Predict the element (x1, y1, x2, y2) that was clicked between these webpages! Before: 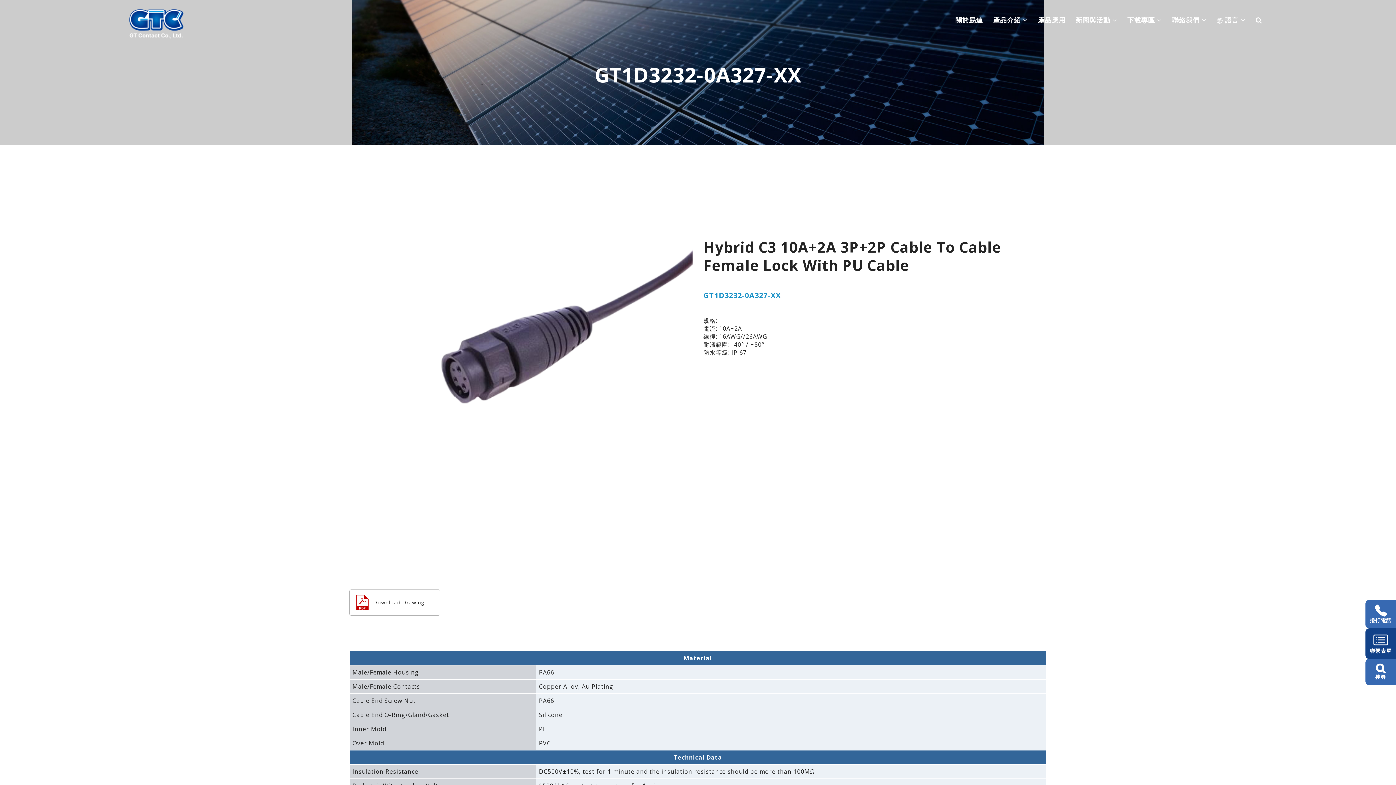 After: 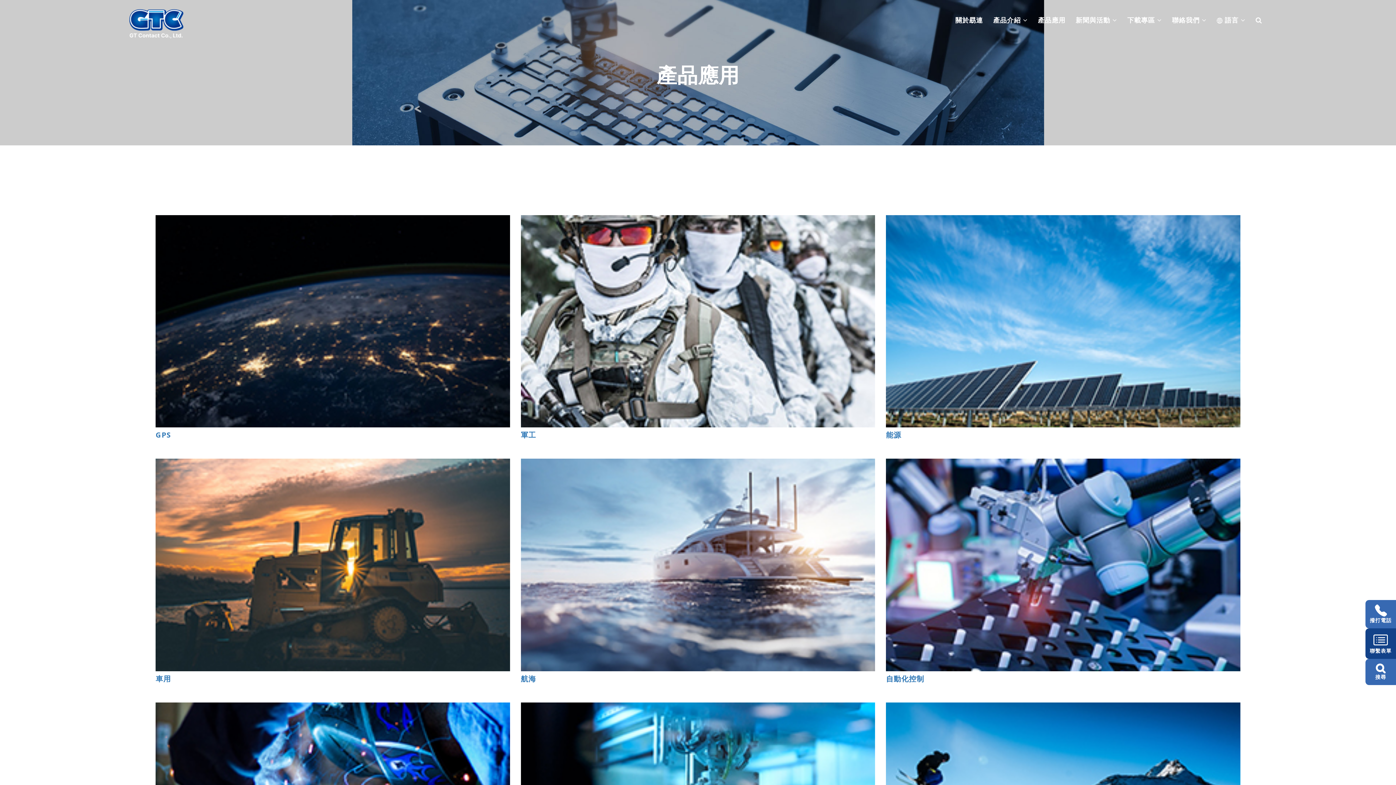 Action: bbox: (1034, 12, 1072, 38) label: 產品應用